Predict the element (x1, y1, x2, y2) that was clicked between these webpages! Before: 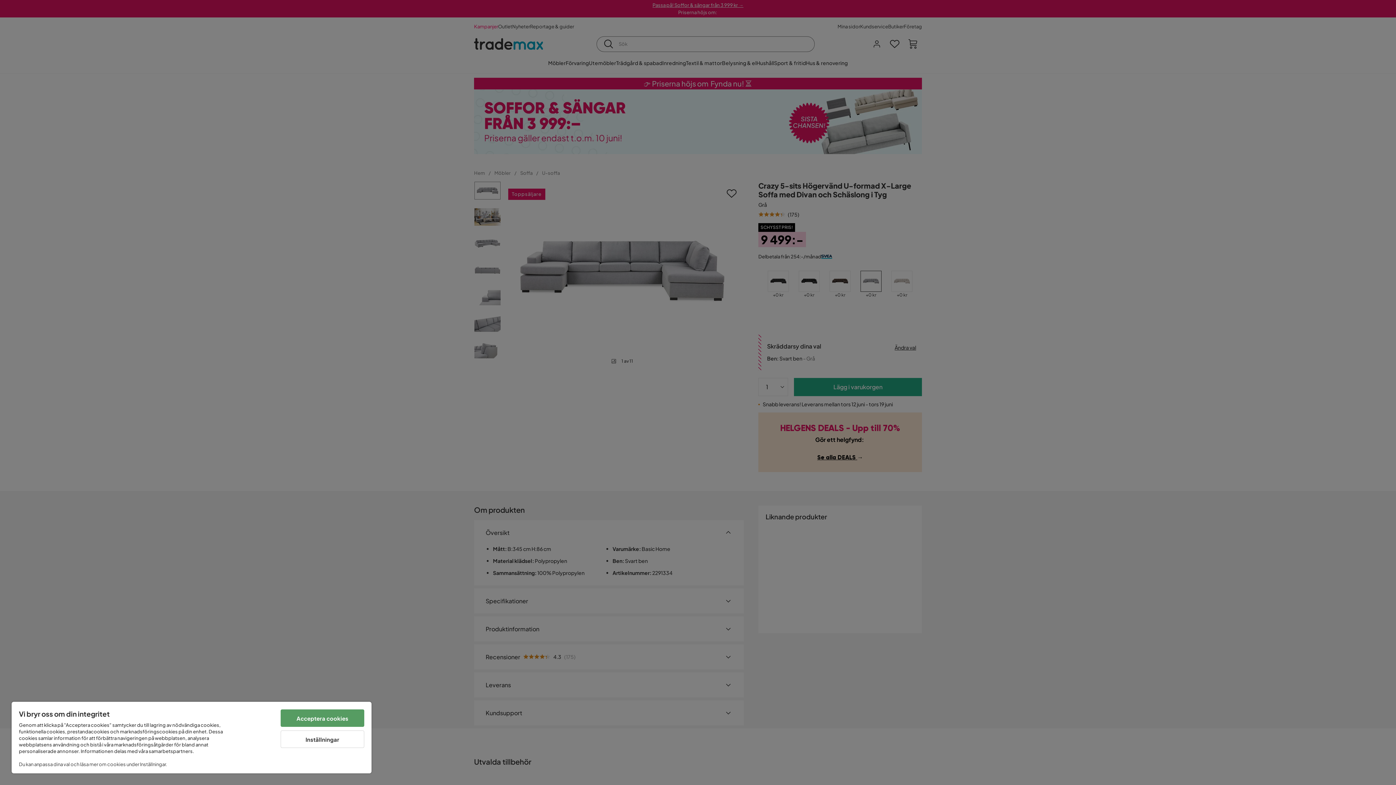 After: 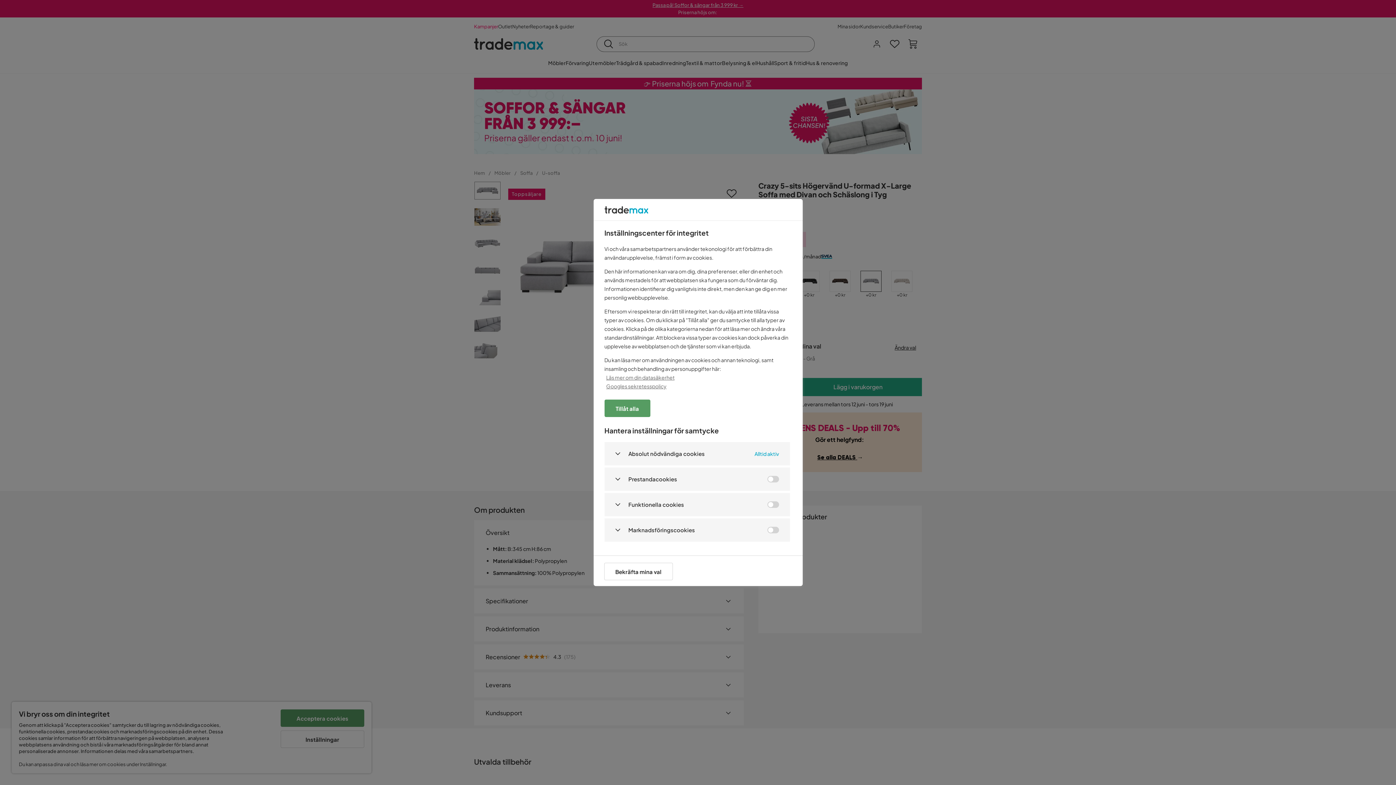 Action: label: Inställningar bbox: (280, 730, 364, 748)